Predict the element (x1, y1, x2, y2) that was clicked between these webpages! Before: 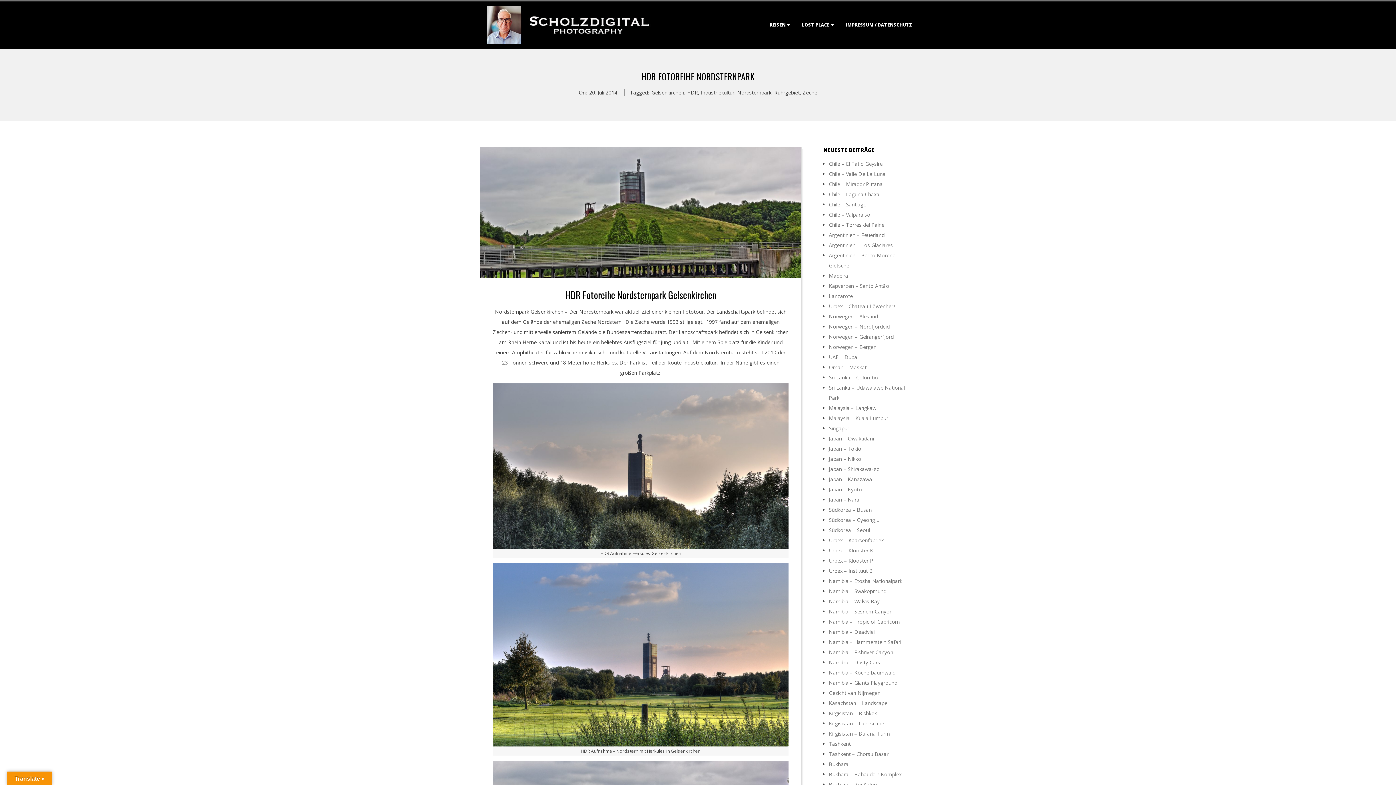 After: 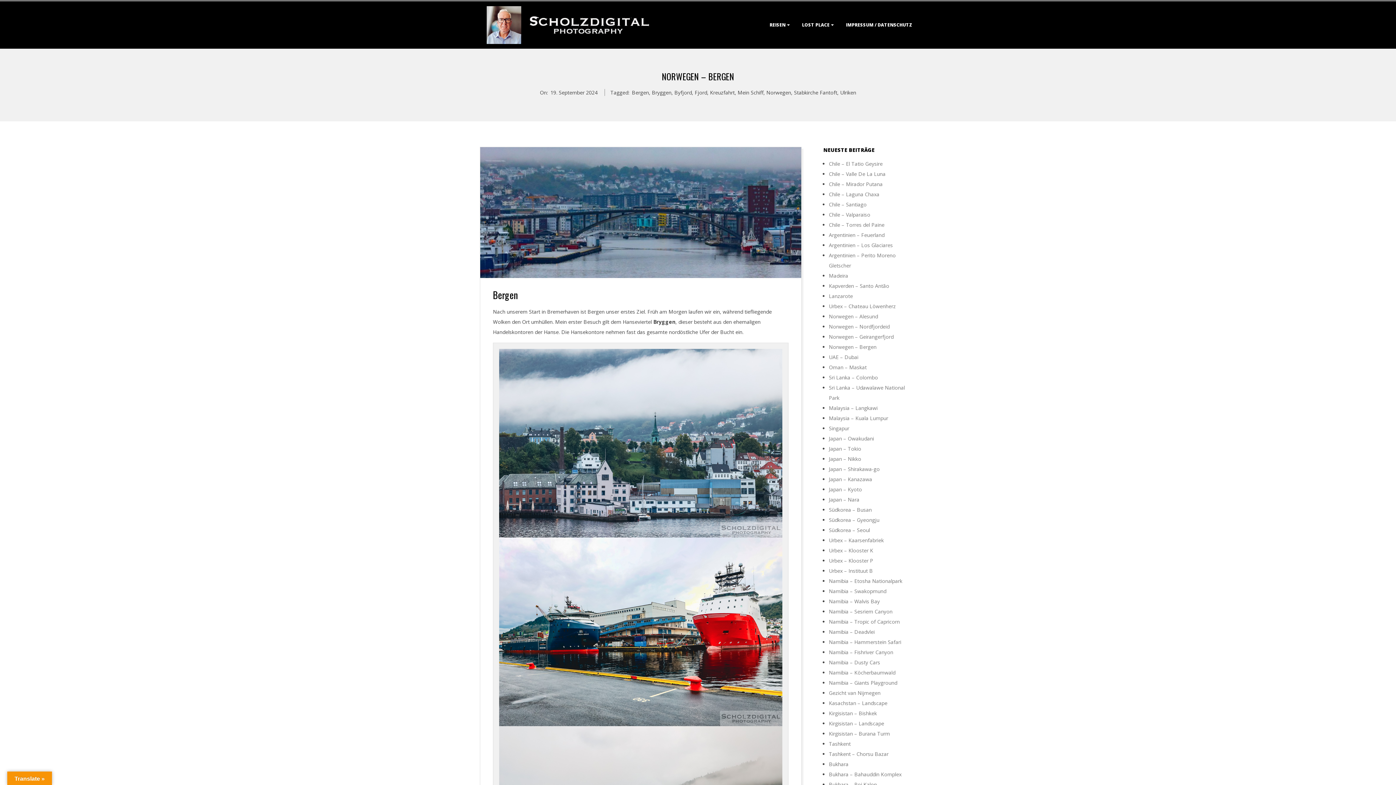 Action: bbox: (829, 343, 876, 350) label: Norwegen – Bergen